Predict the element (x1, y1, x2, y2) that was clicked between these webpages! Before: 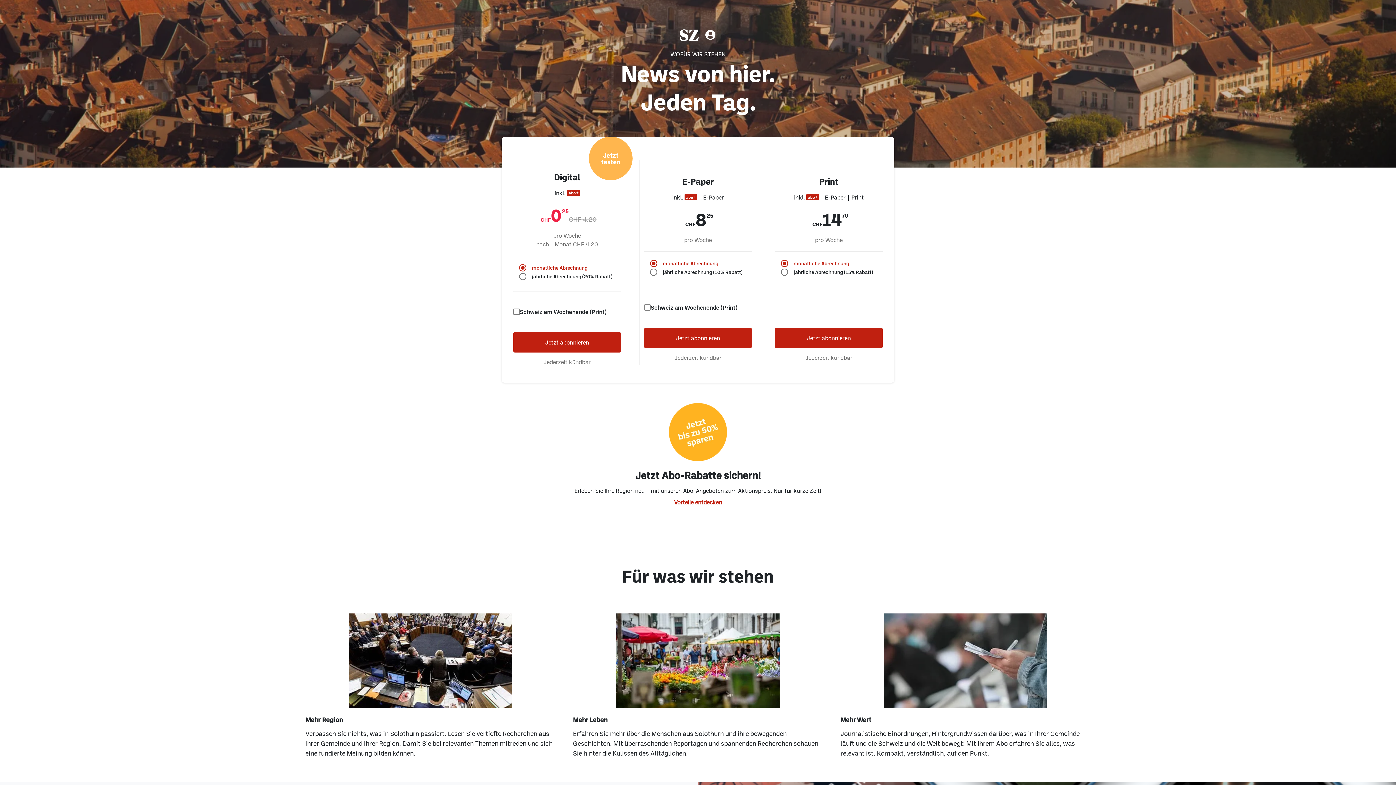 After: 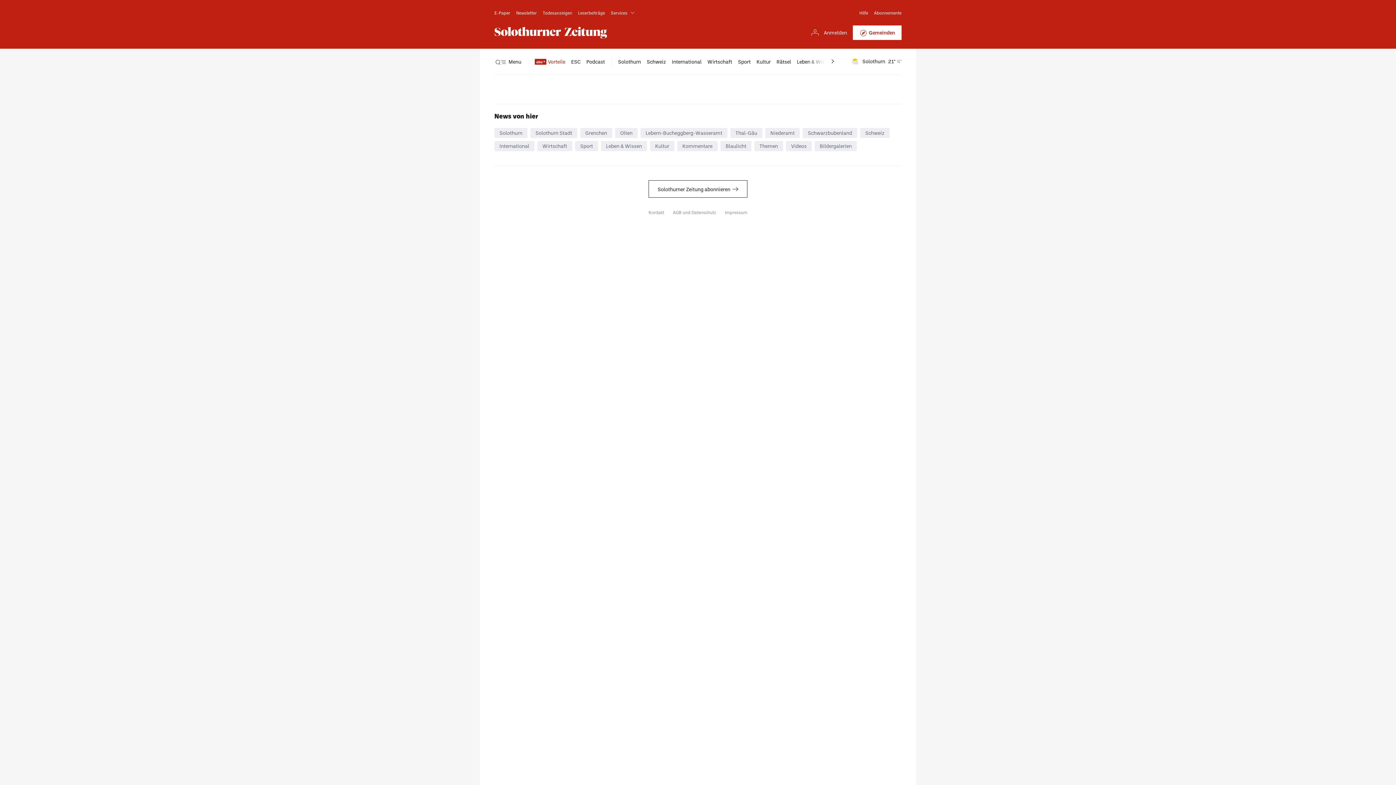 Action: bbox: (775, 327, 882, 348) label: Jetzt abonnieren